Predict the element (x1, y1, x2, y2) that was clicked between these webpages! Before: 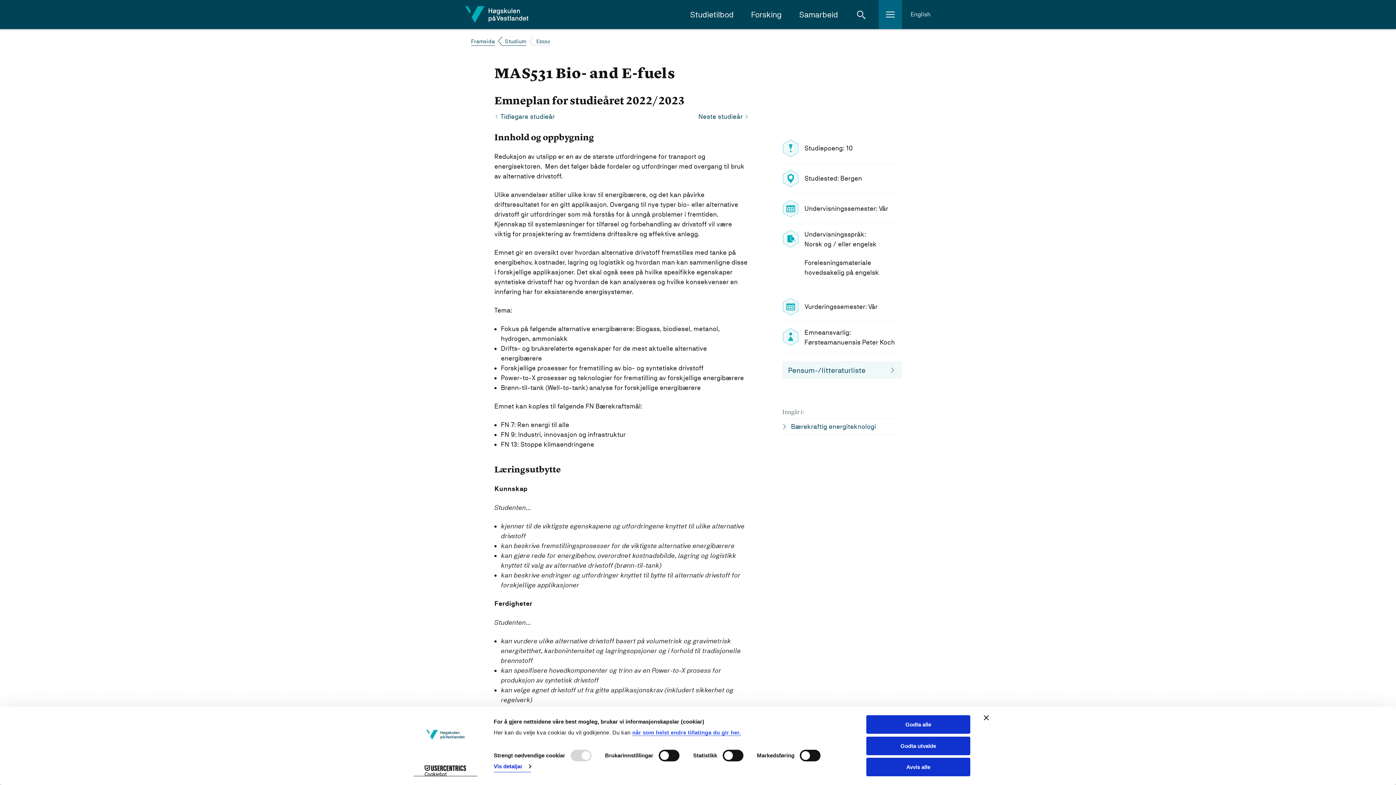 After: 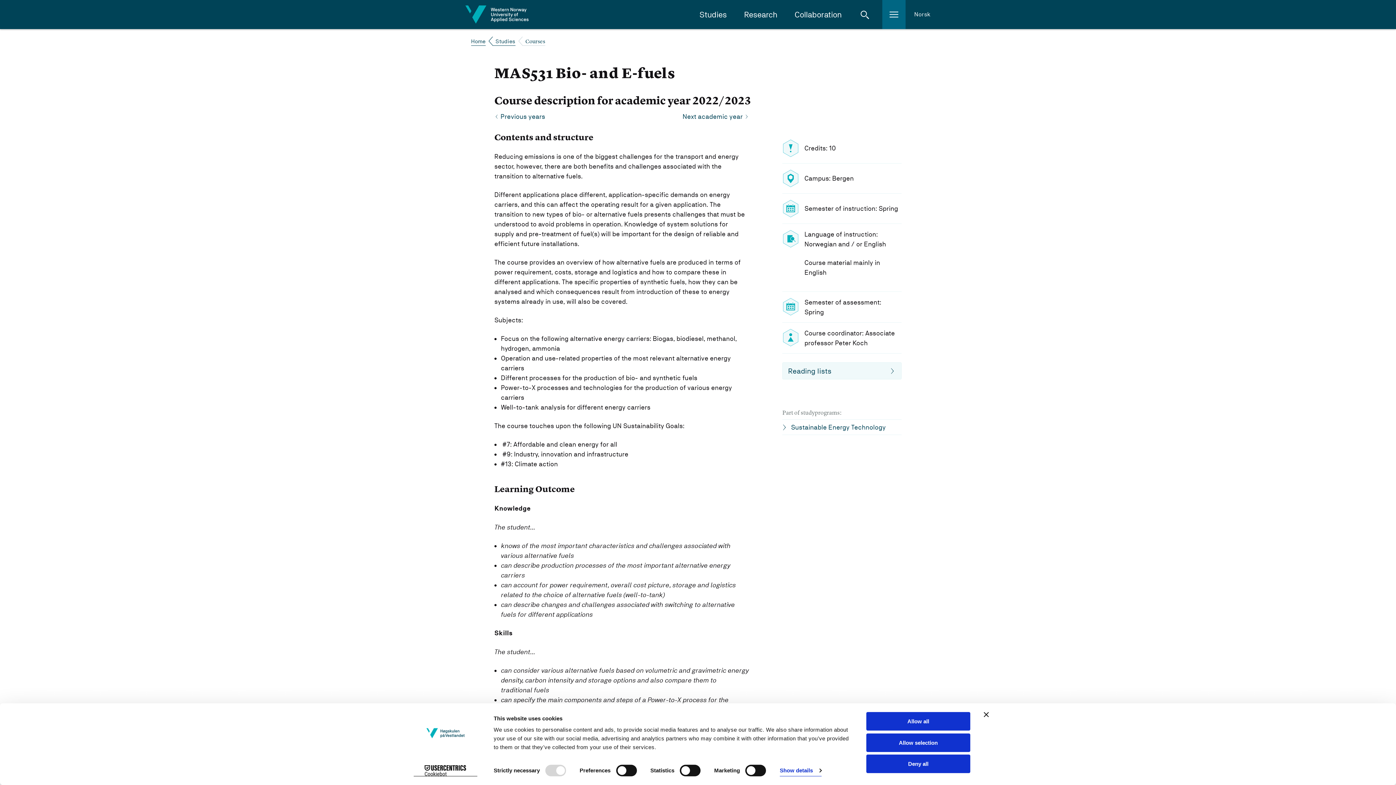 Action: bbox: (910, 10, 930, 19) label: English